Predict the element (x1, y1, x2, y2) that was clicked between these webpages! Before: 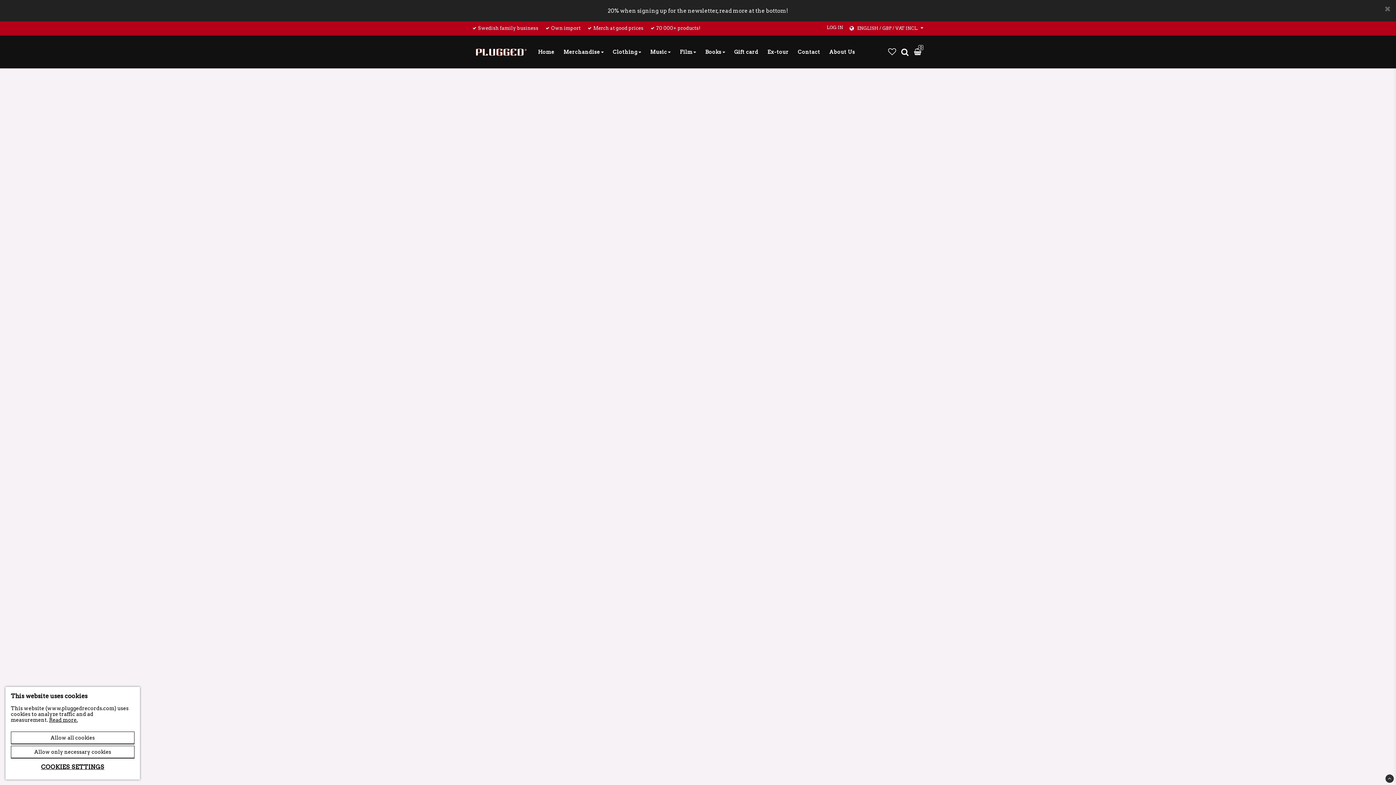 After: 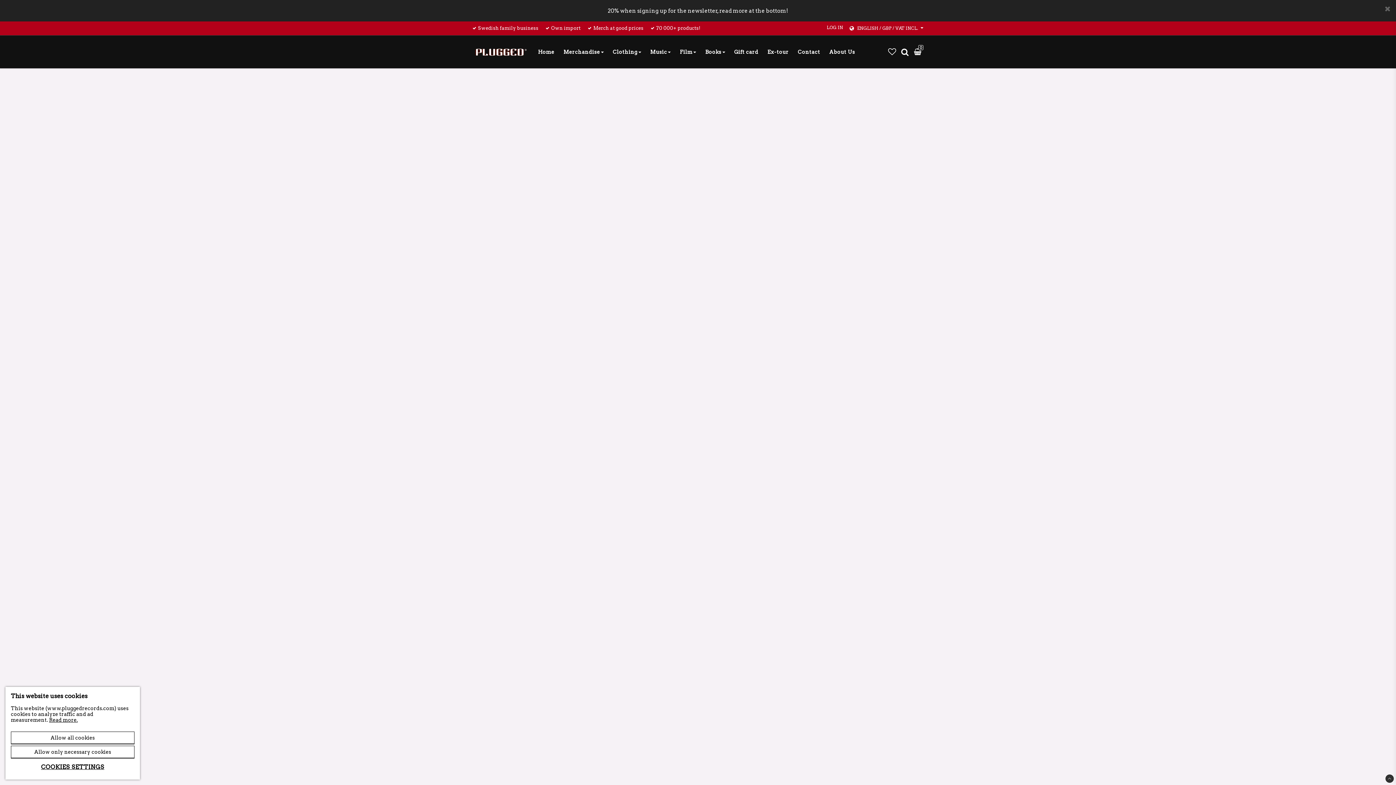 Action: bbox: (1385, 774, 1394, 783)